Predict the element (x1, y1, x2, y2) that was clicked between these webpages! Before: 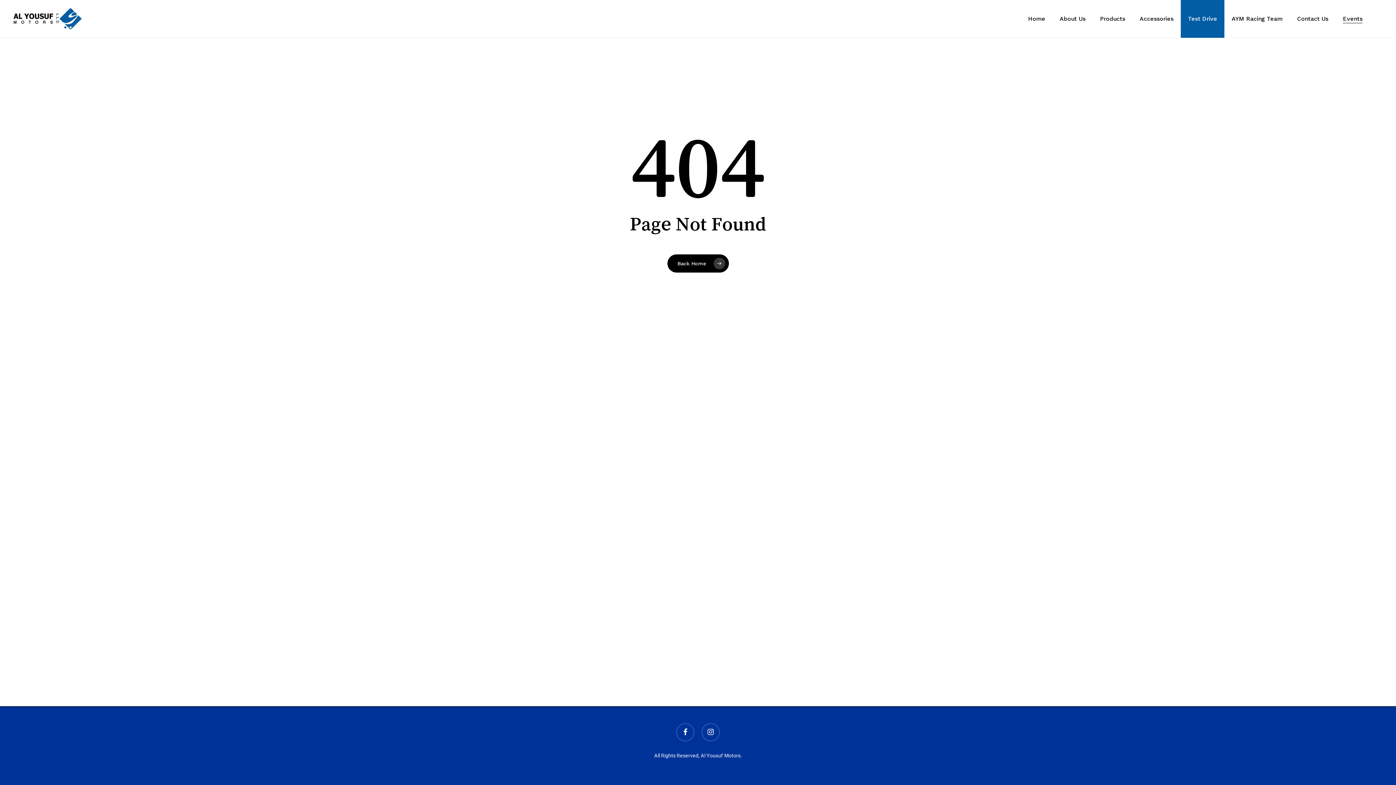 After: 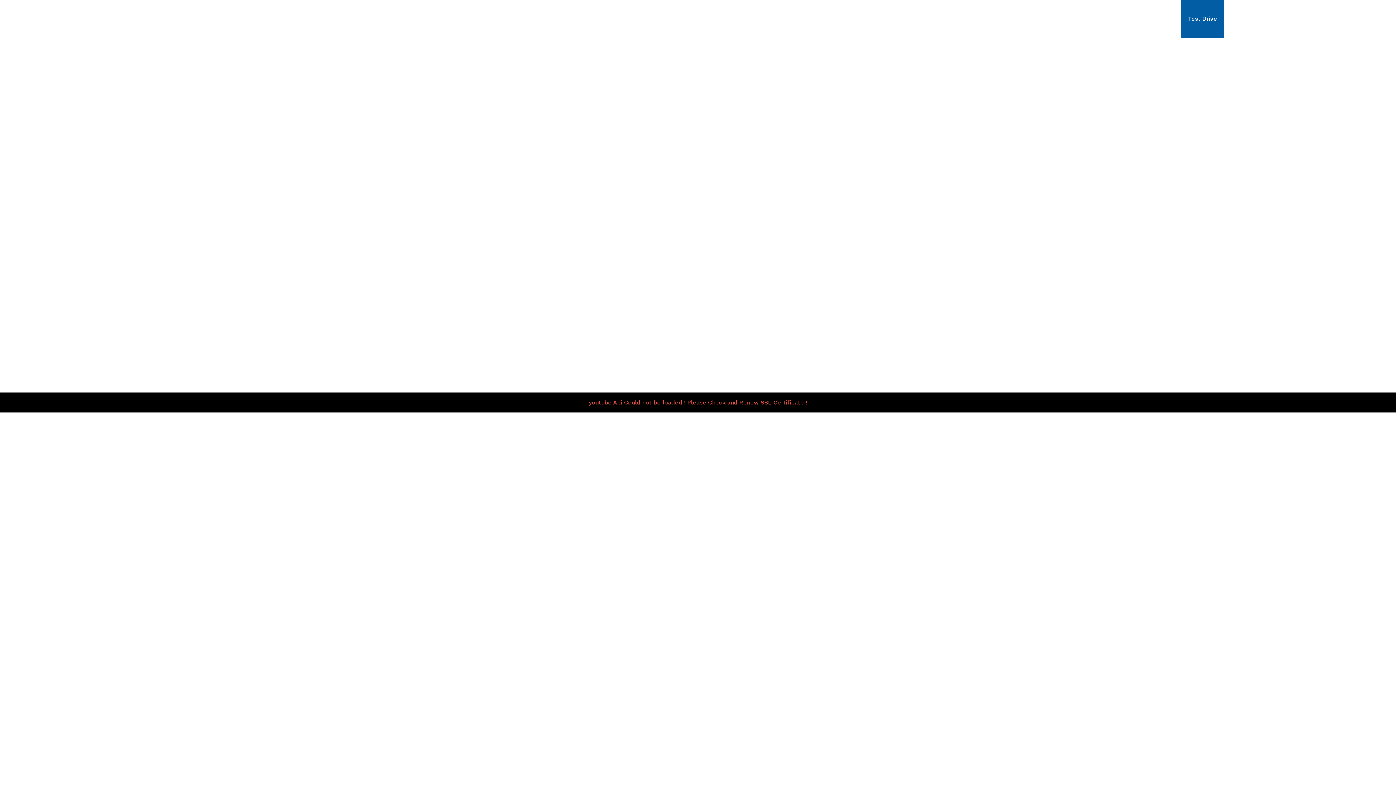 Action: label: Back Home bbox: (667, 254, 728, 272)